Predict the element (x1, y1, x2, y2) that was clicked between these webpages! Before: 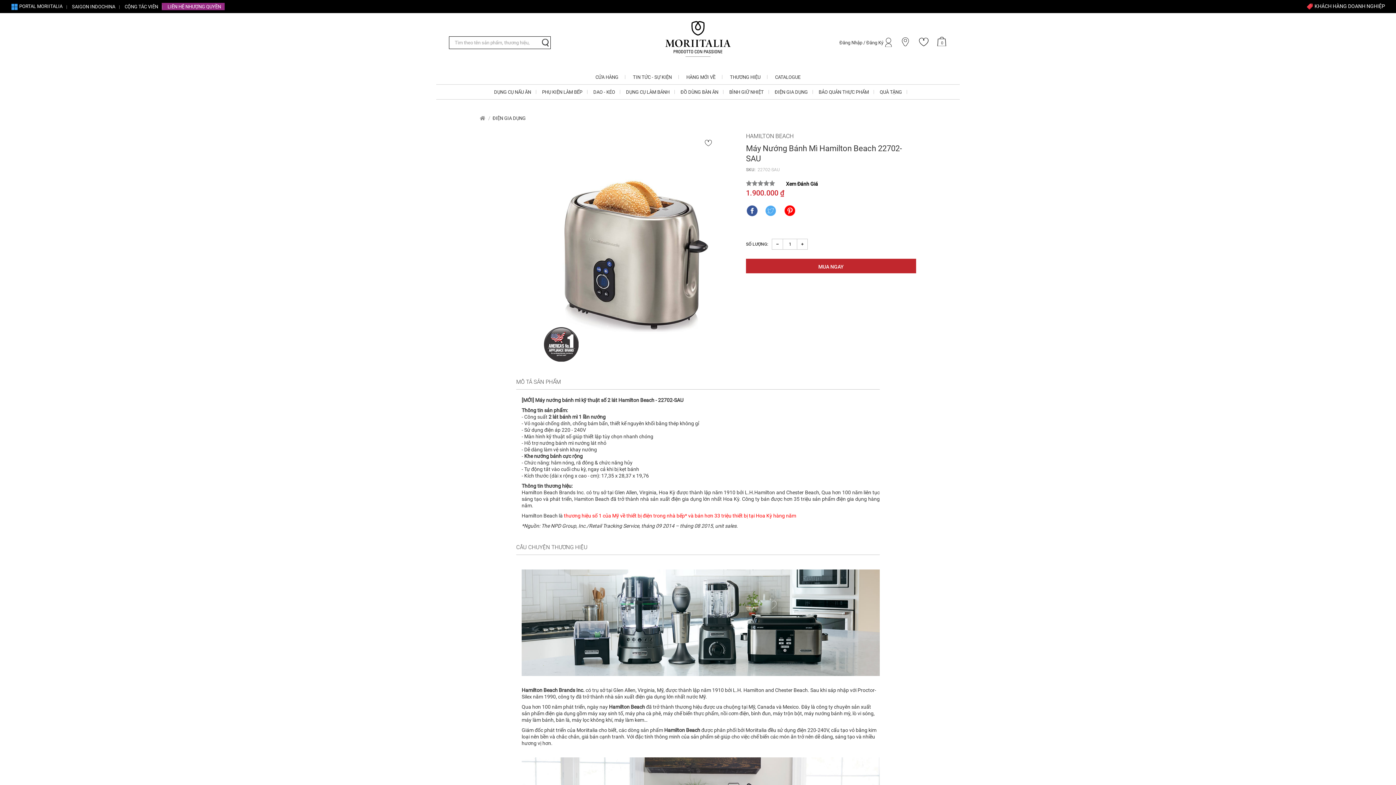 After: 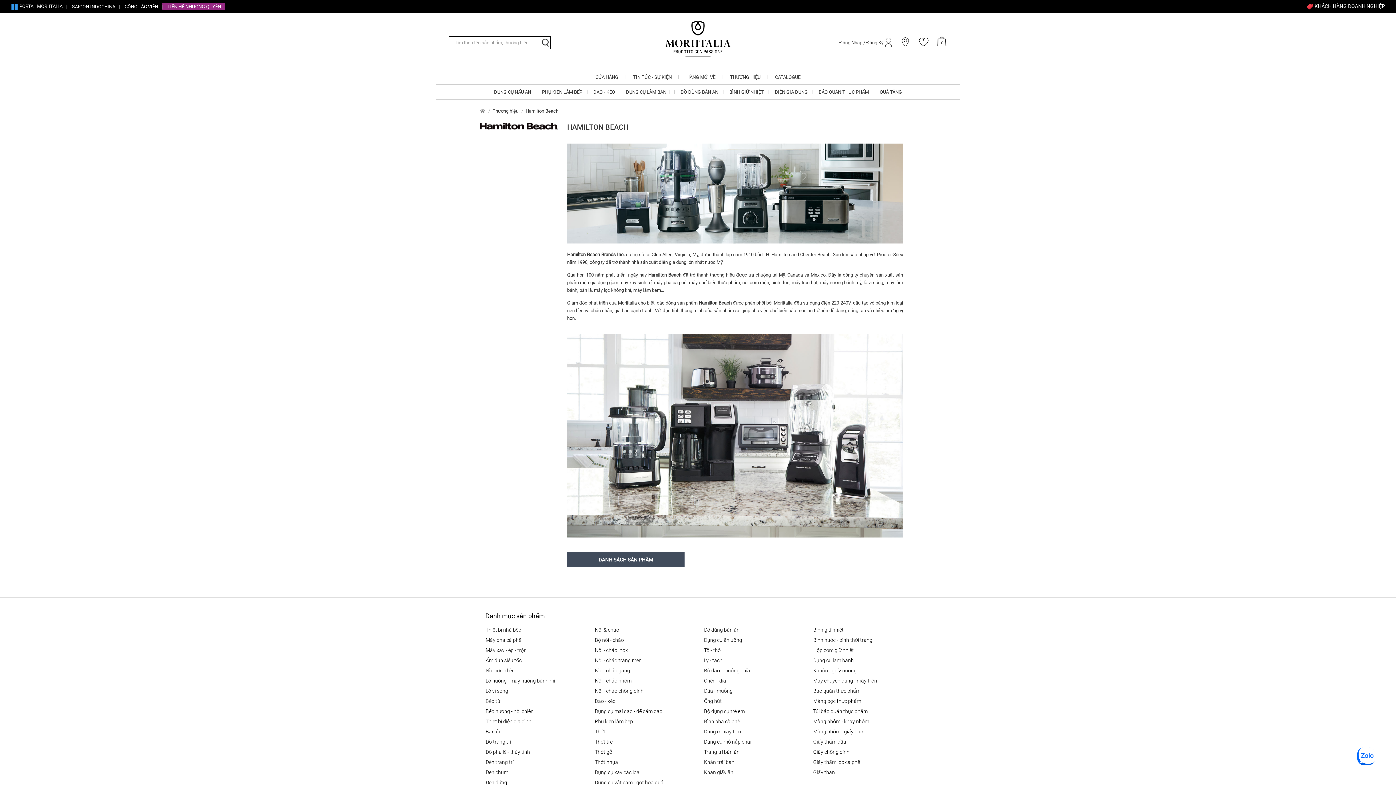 Action: label: HAMILTON BEACH bbox: (746, 132, 793, 139)